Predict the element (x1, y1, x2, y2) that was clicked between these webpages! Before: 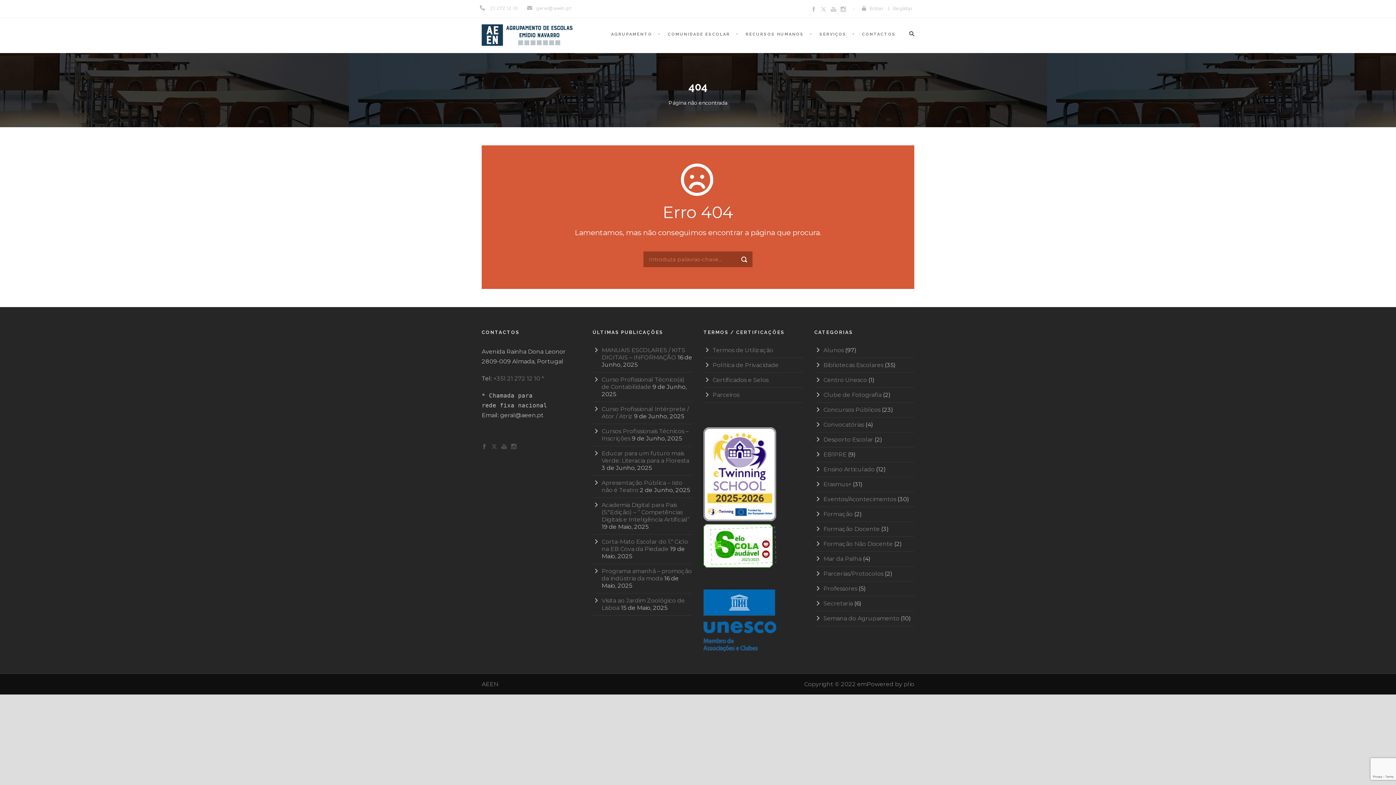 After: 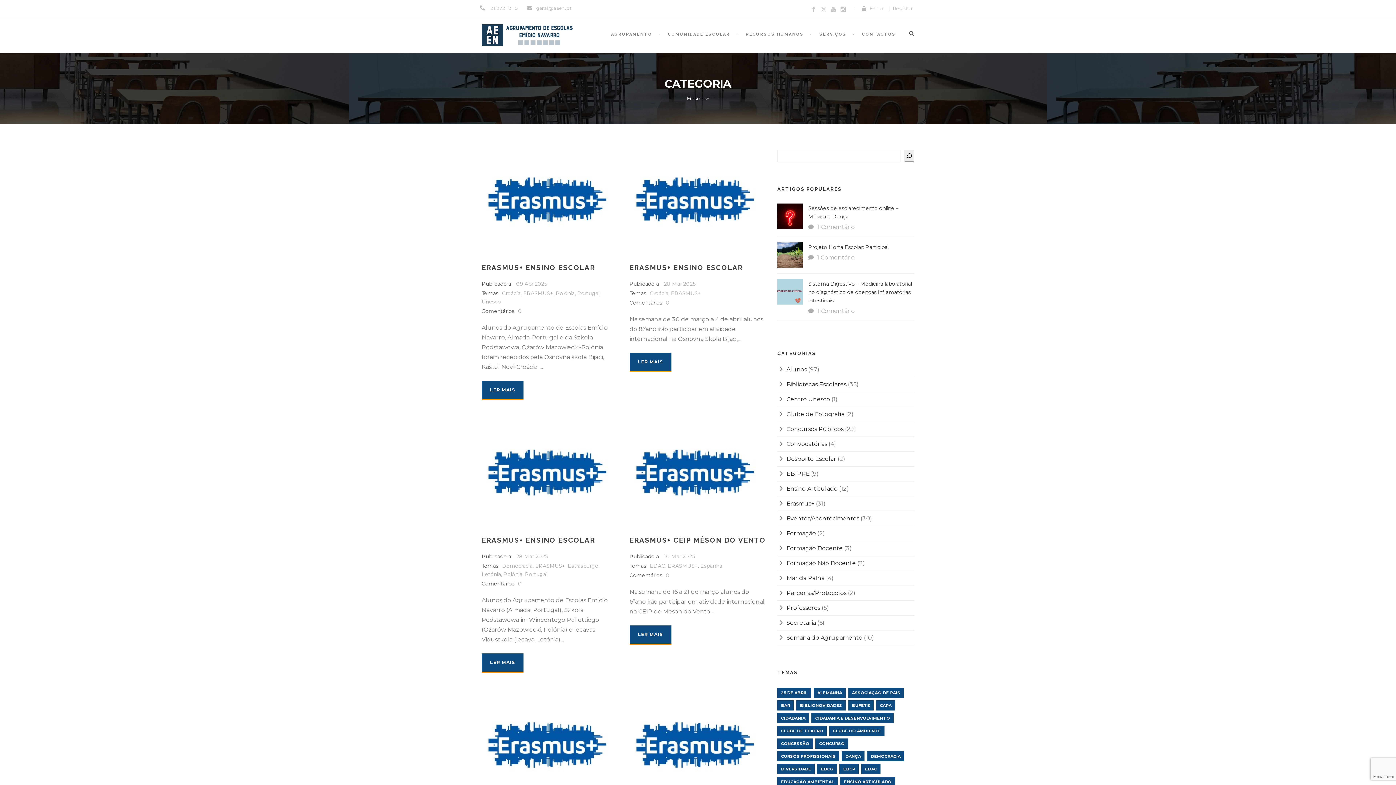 Action: bbox: (823, 481, 851, 488) label: Erasmus+